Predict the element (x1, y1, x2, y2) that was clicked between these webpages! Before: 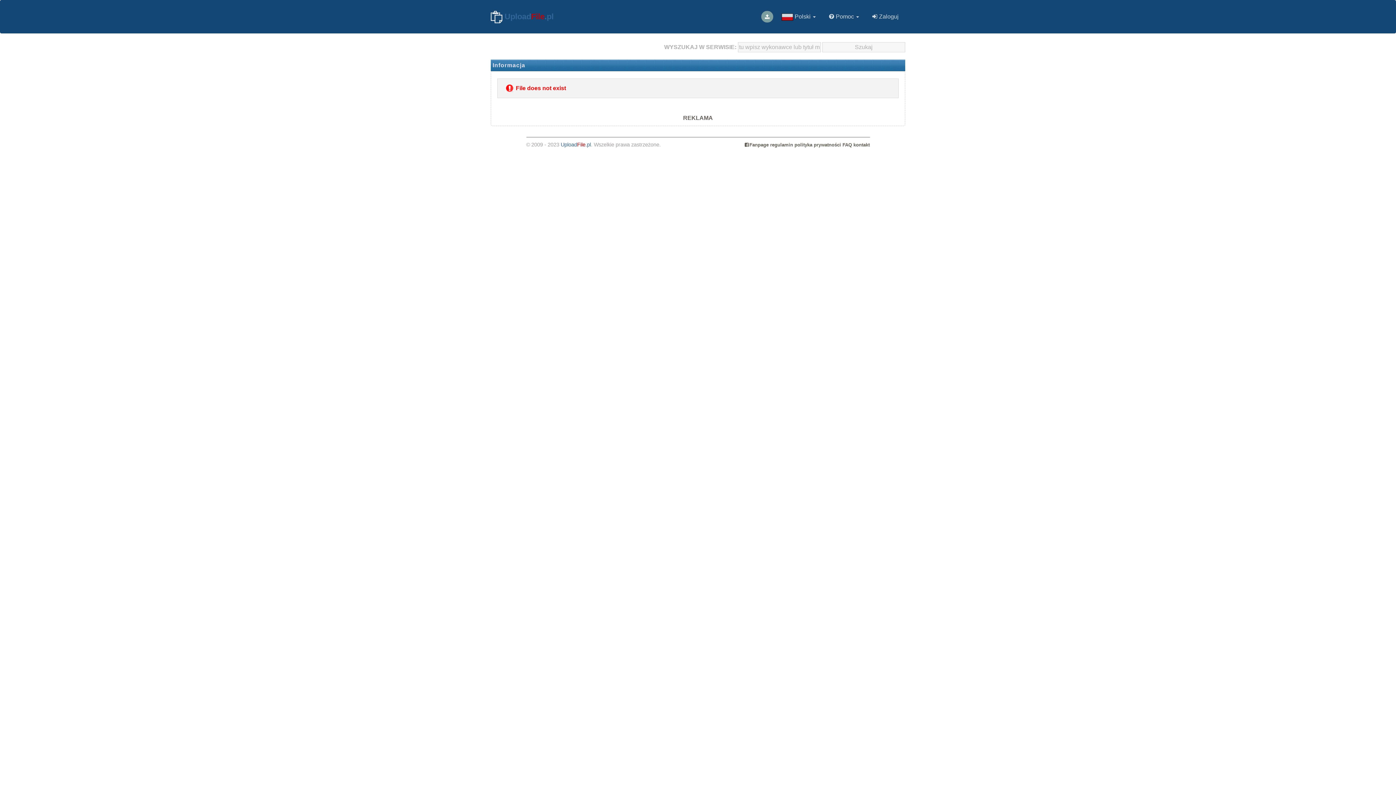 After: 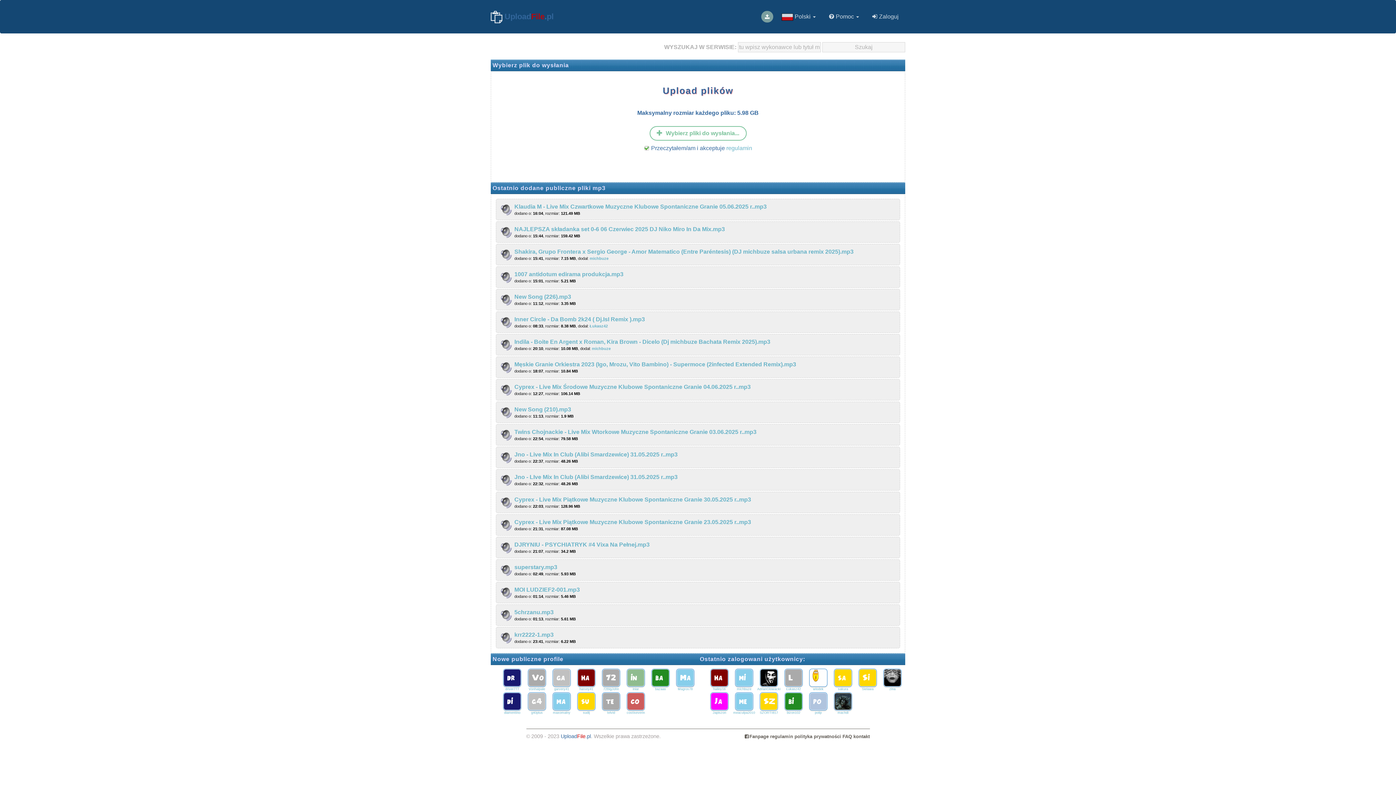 Action: bbox: (761, 10, 773, 22)